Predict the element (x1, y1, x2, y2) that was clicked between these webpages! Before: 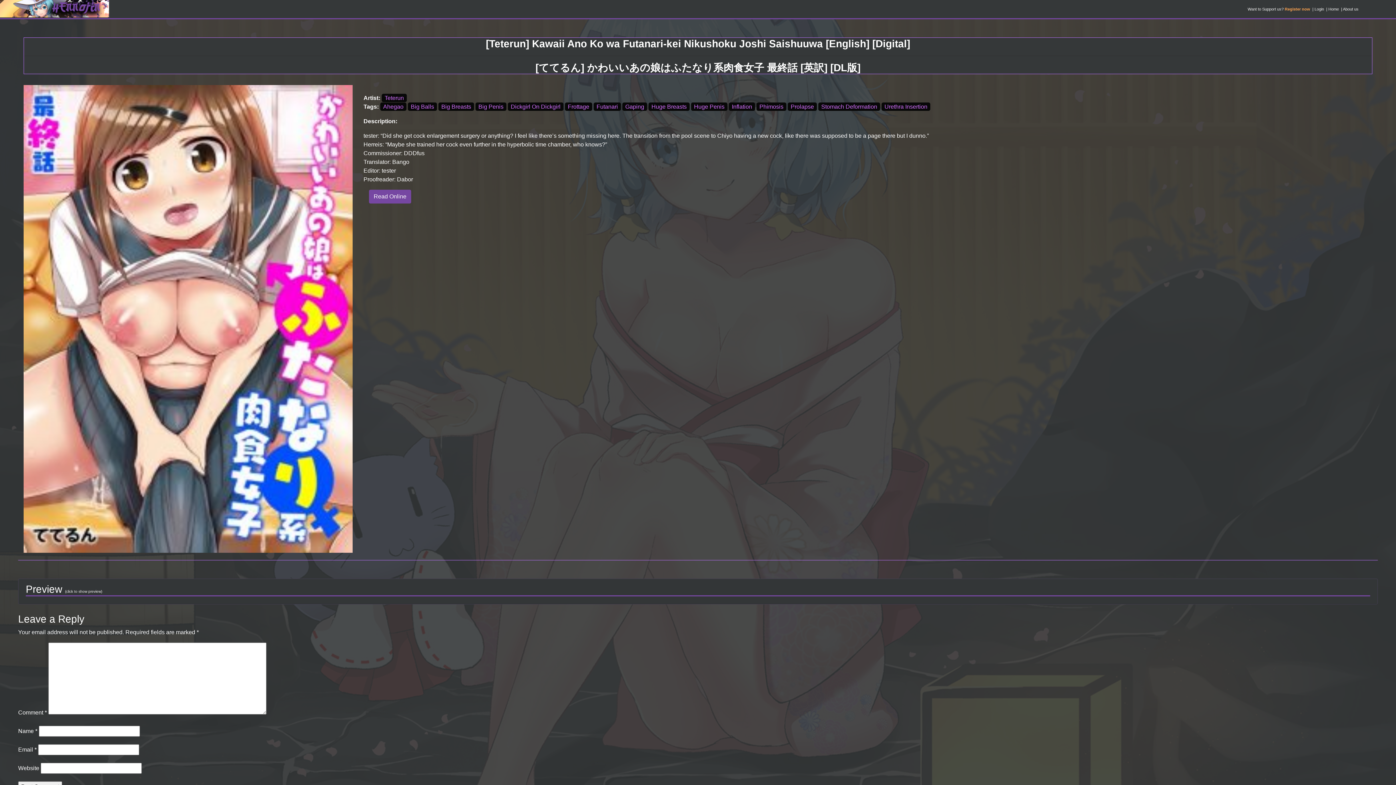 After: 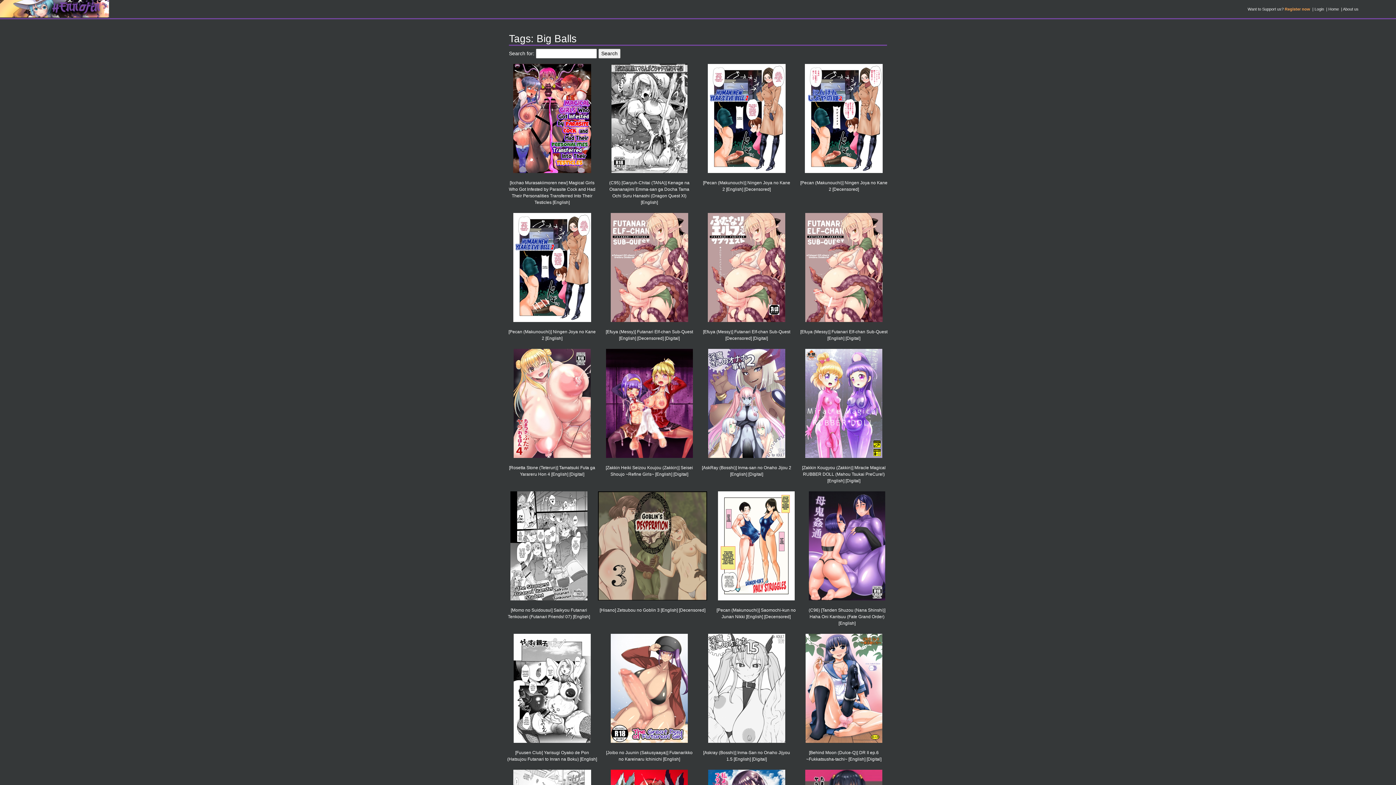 Action: bbox: (408, 102, 437, 110) label: Big Balls